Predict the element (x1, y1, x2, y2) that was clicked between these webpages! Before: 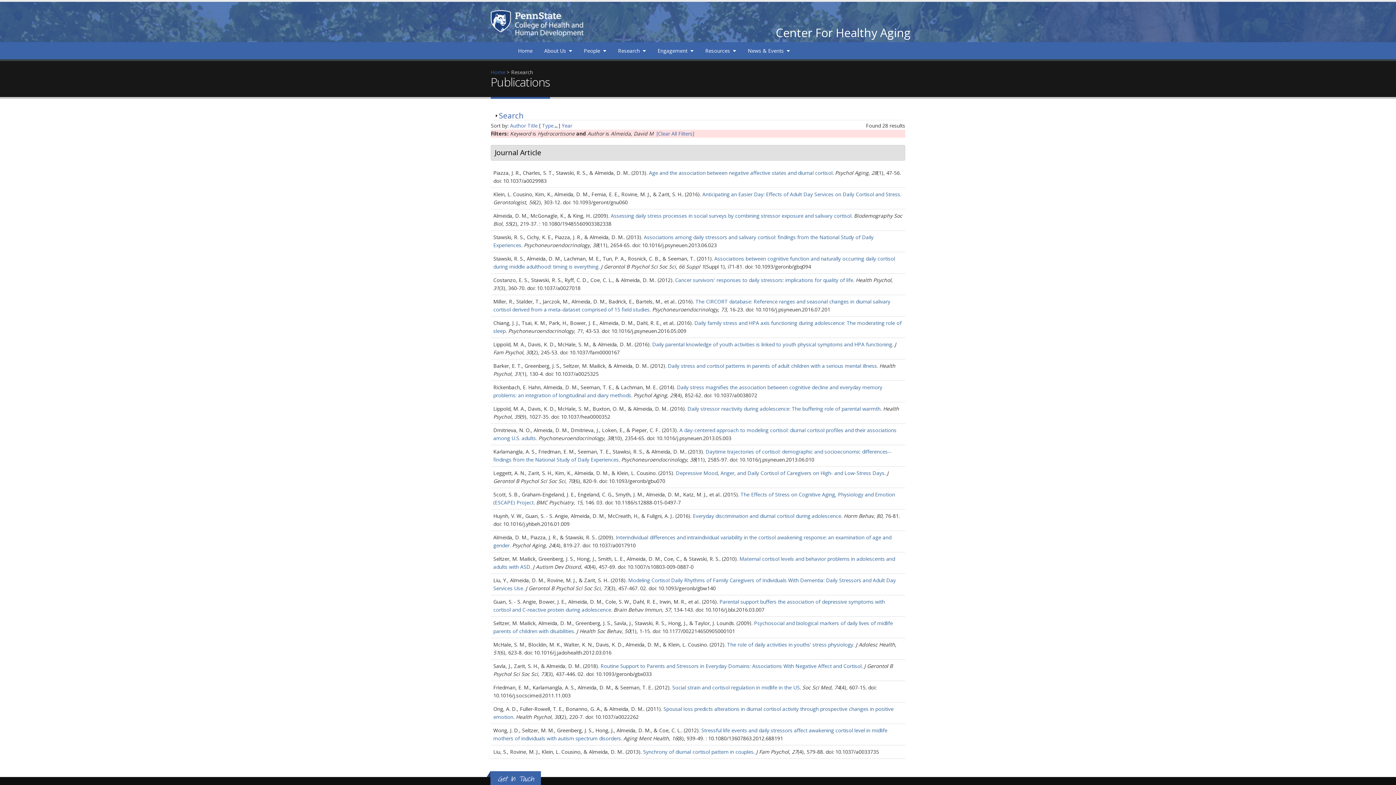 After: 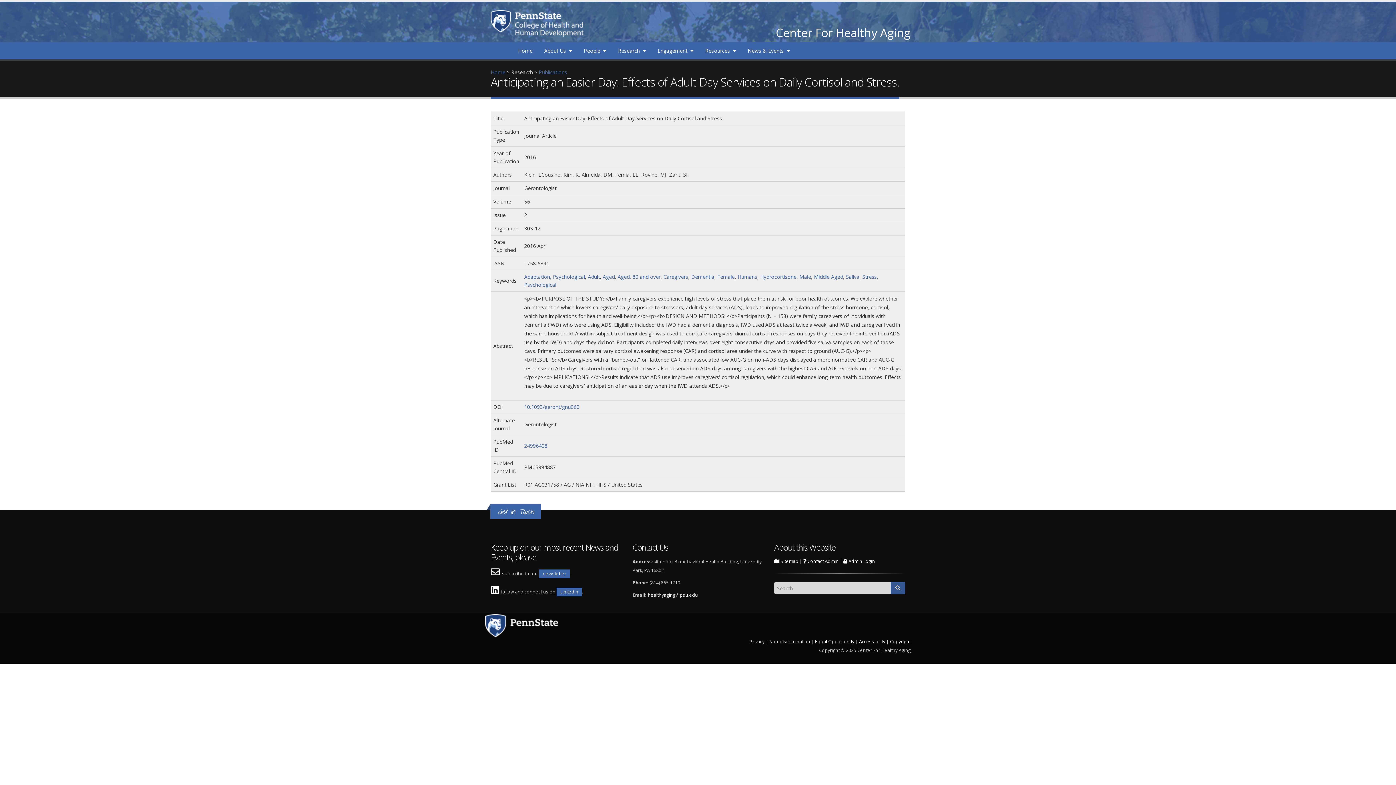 Action: bbox: (702, 190, 900, 197) label: Anticipating an Easier Day: Effects of Adult Day Services on Daily Cortisol and Stress